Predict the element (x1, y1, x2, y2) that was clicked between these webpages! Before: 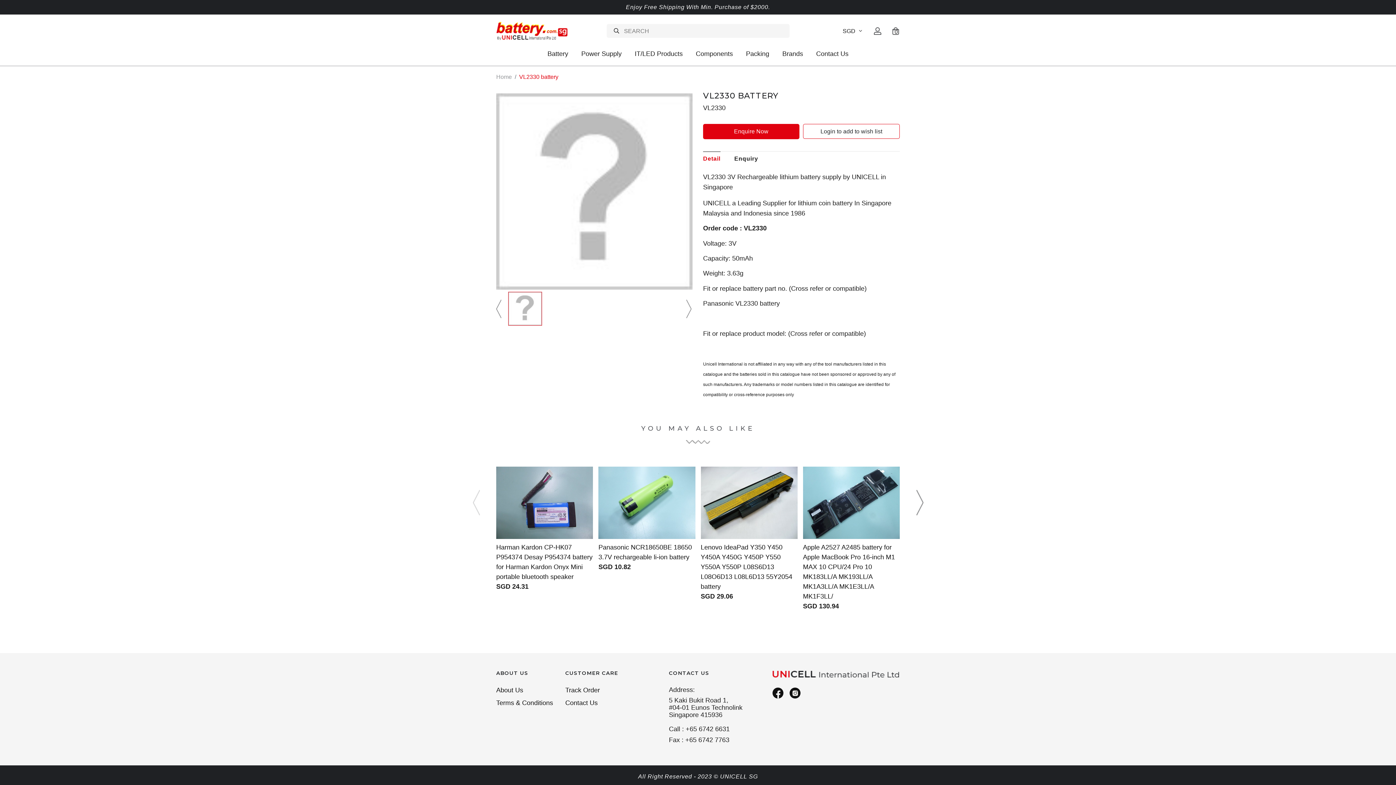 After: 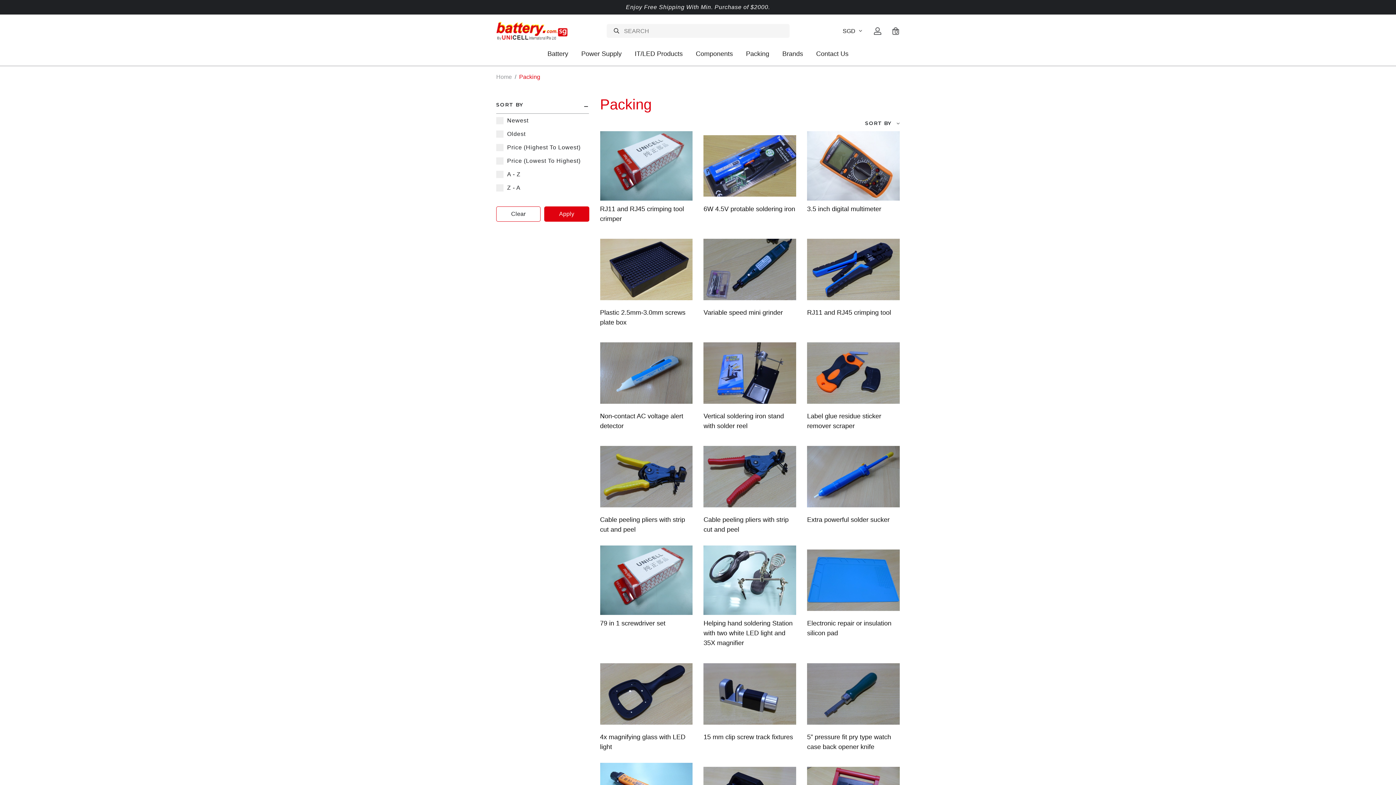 Action: label: Packing bbox: (746, 40, 769, 65)